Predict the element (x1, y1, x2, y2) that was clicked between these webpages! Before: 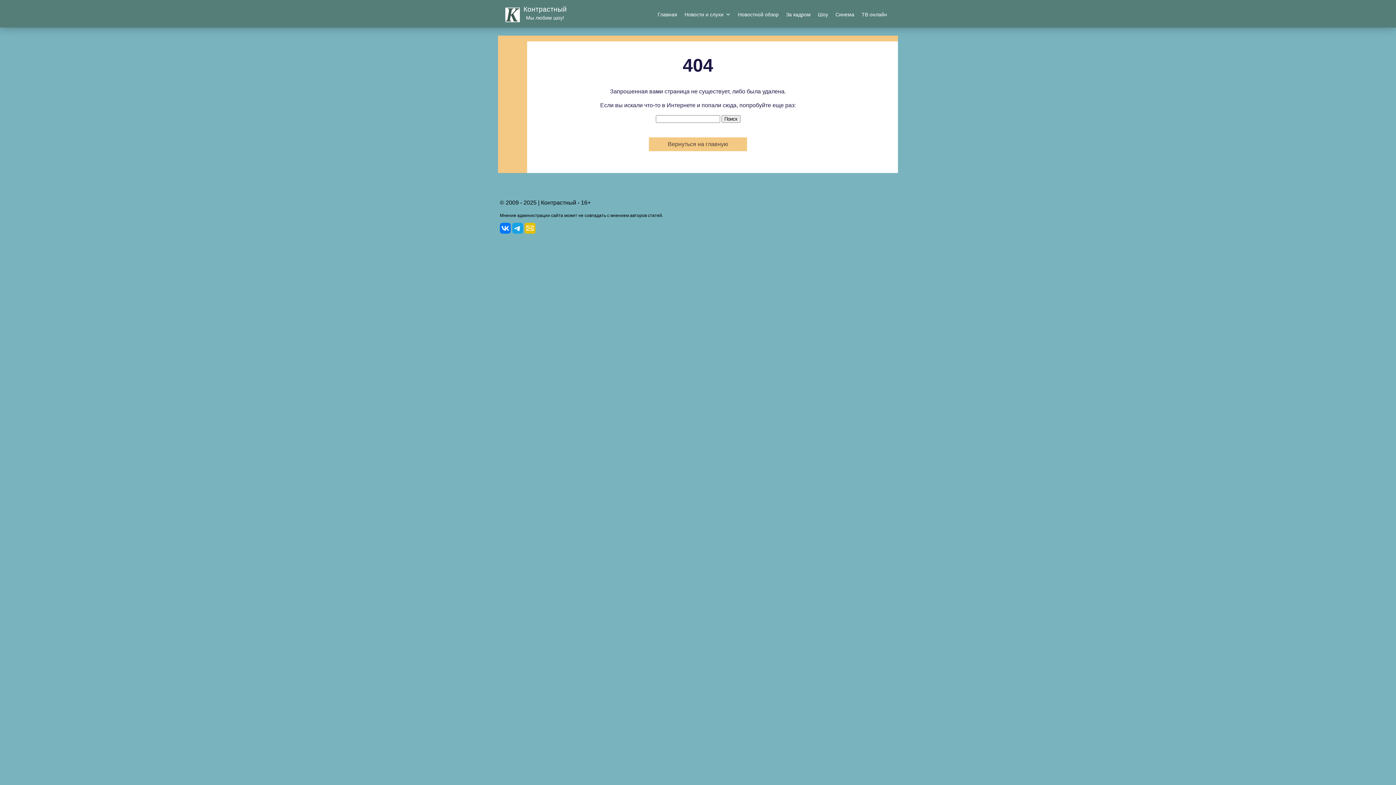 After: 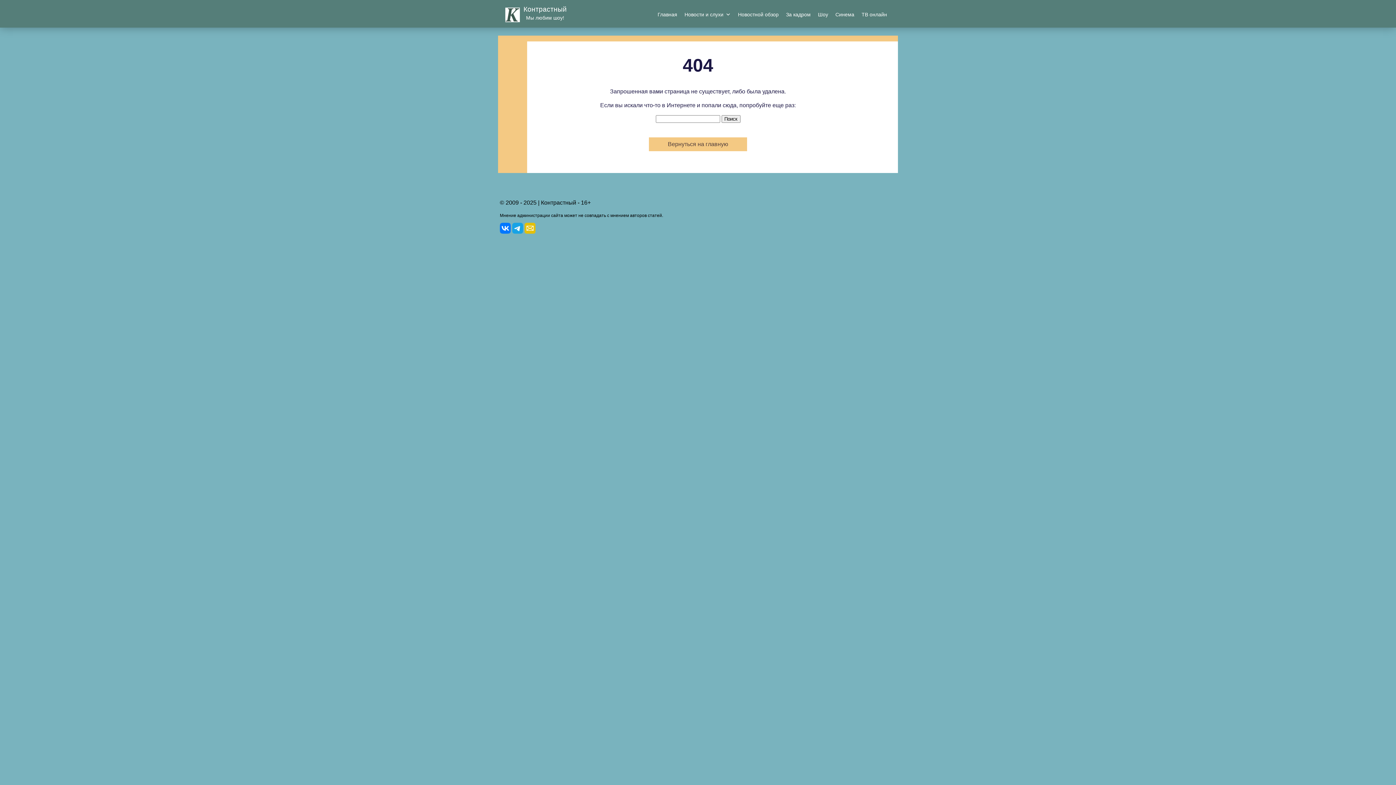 Action: bbox: (524, 228, 535, 234)